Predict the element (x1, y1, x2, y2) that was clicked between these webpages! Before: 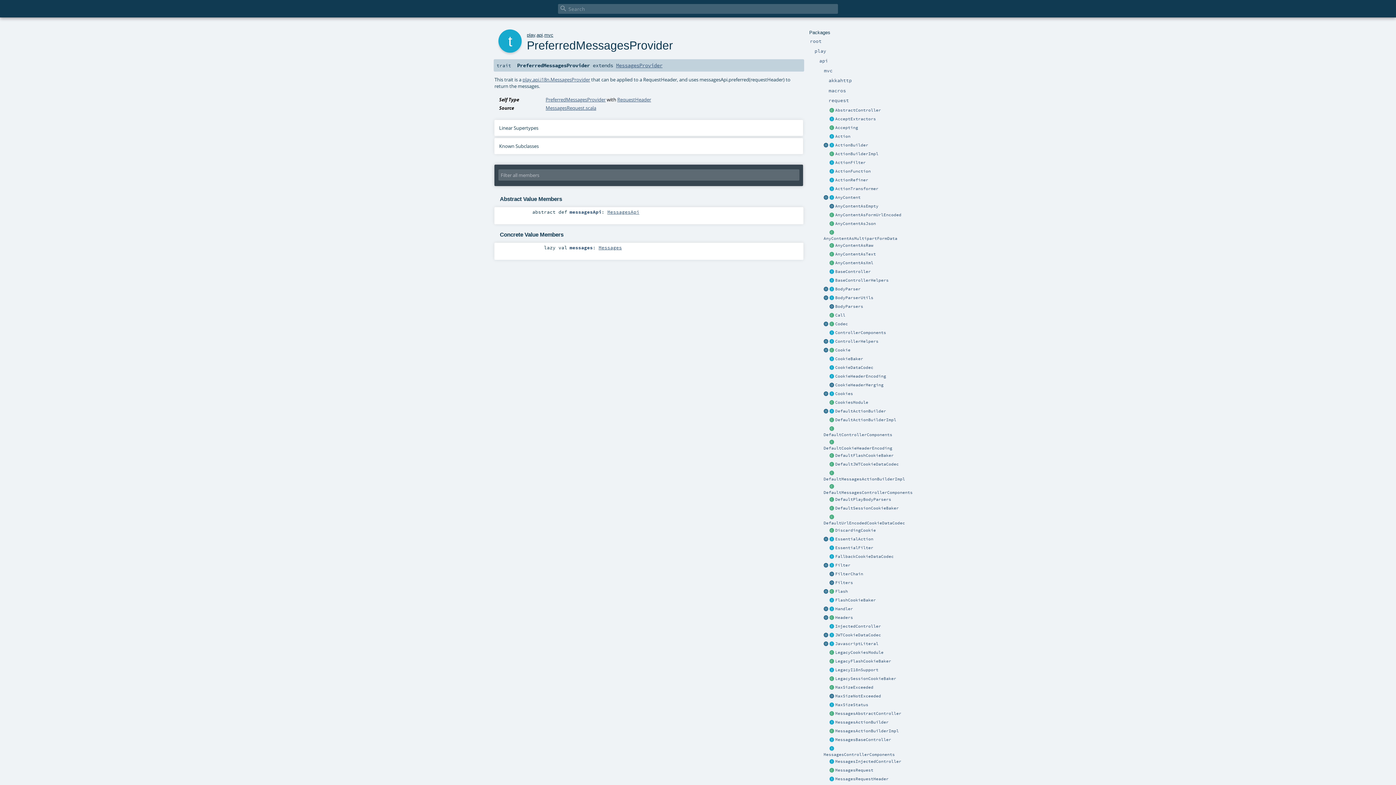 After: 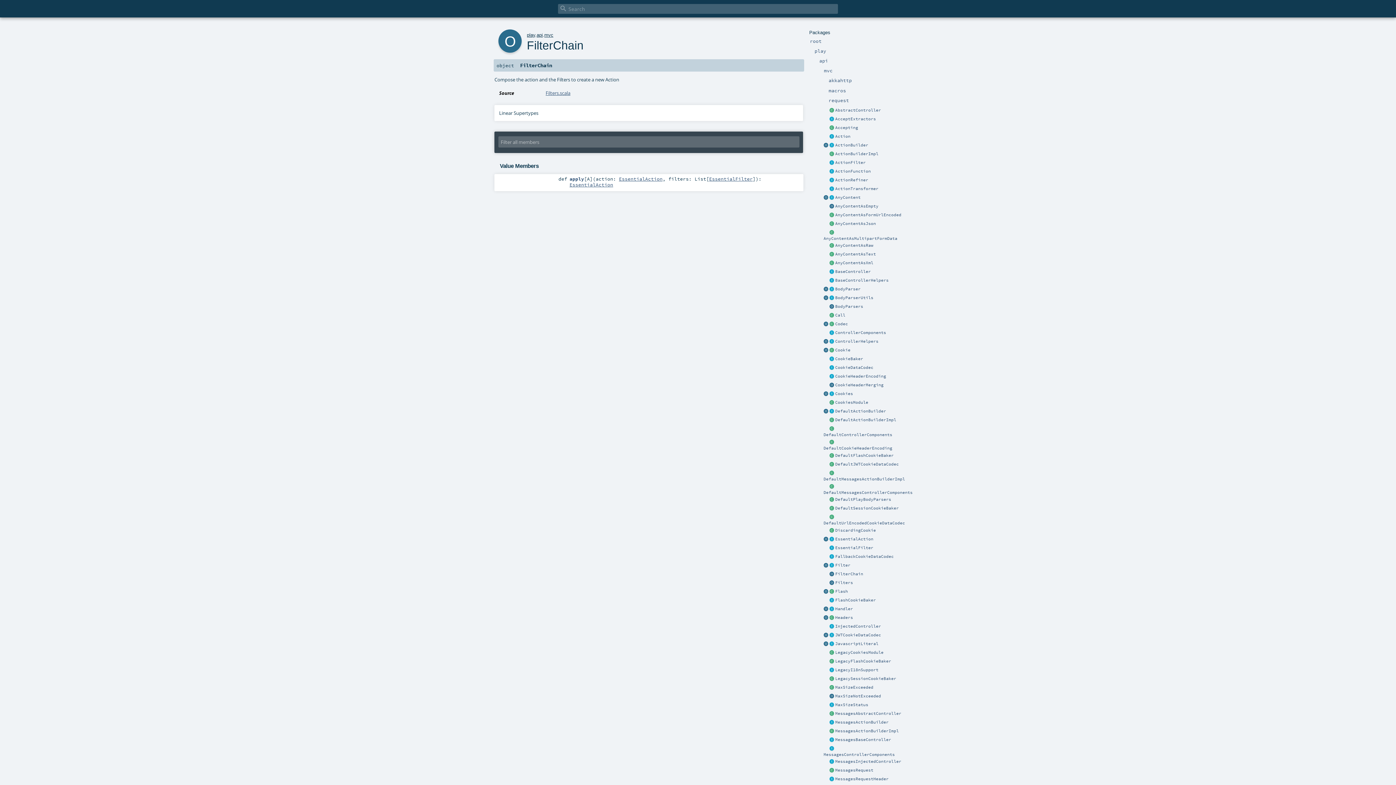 Action: bbox: (829, 571, 835, 577)